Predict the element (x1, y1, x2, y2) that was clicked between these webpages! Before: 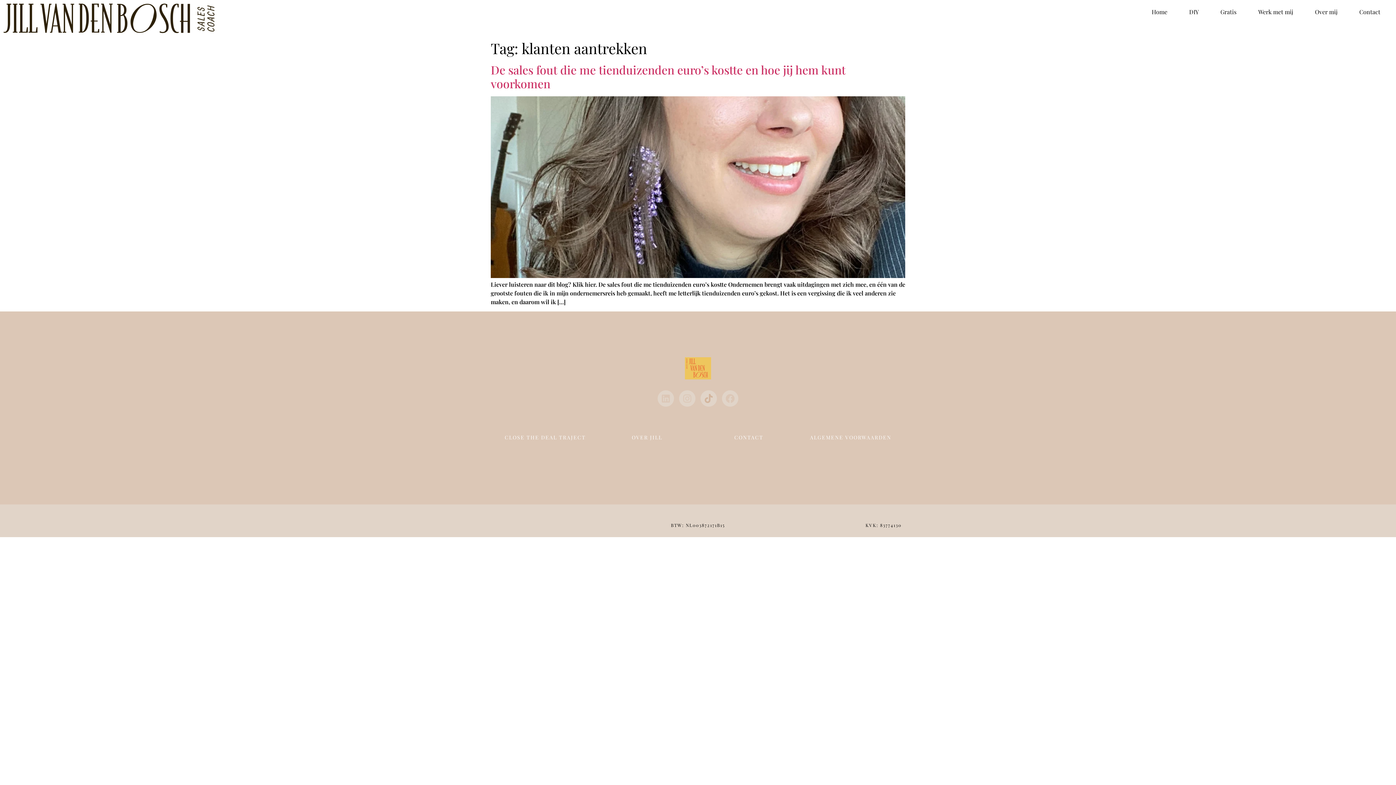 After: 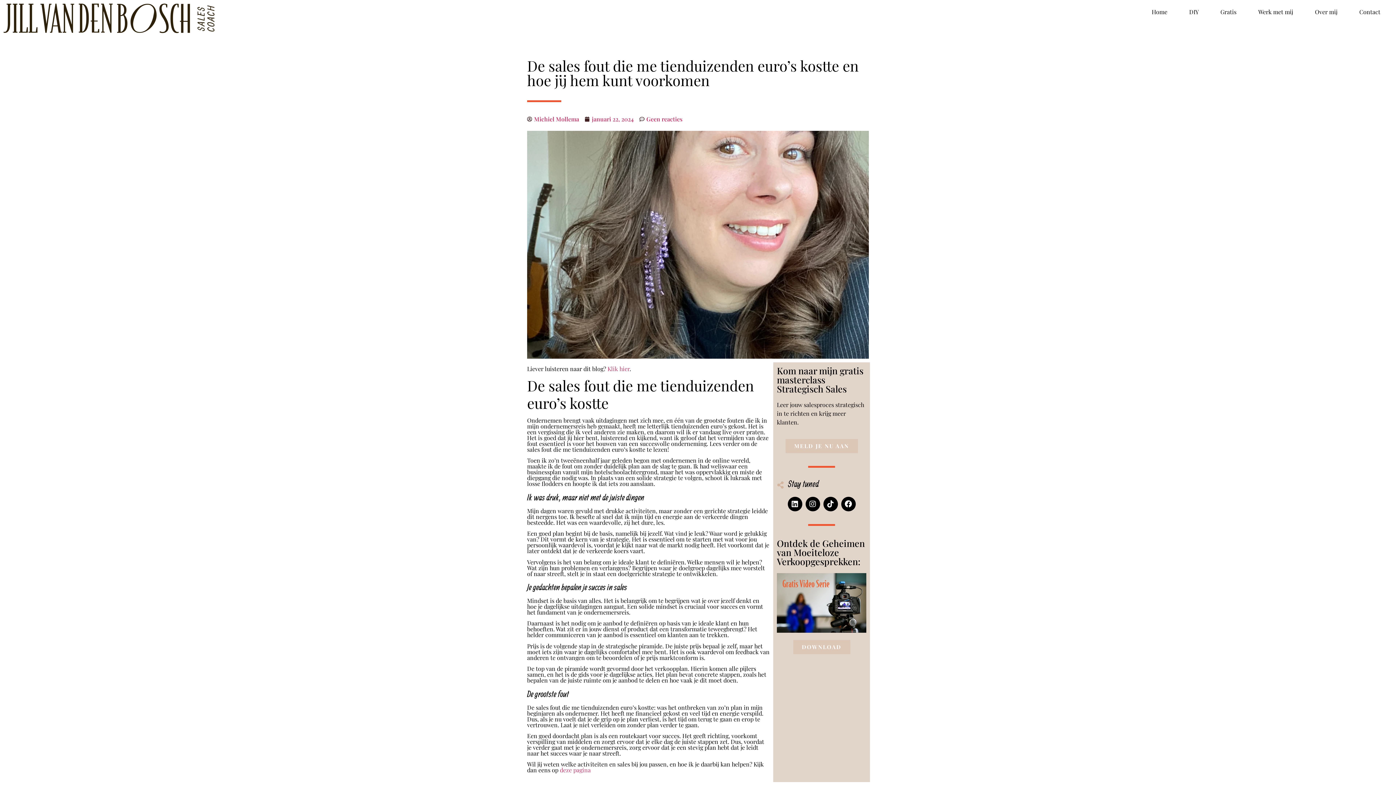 Action: bbox: (490, 271, 905, 279)